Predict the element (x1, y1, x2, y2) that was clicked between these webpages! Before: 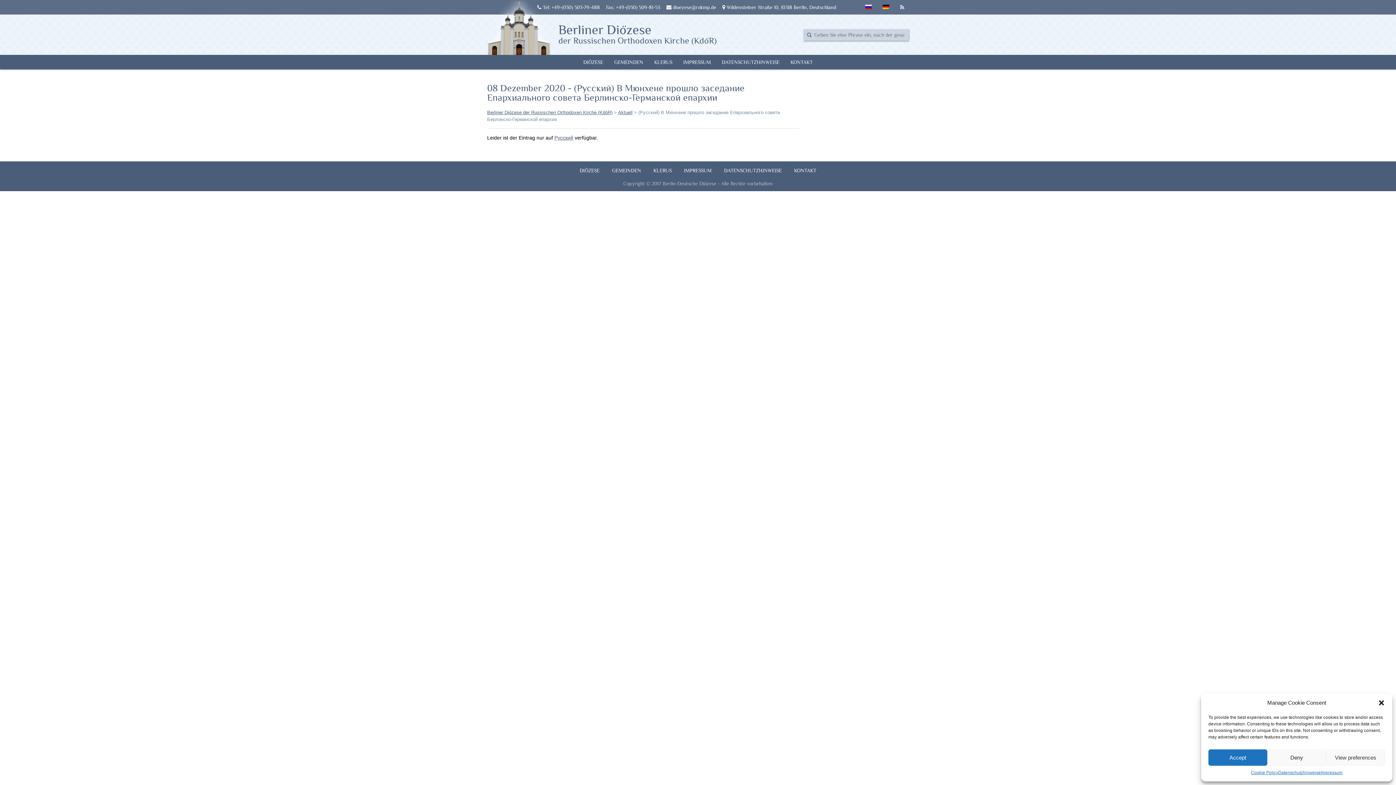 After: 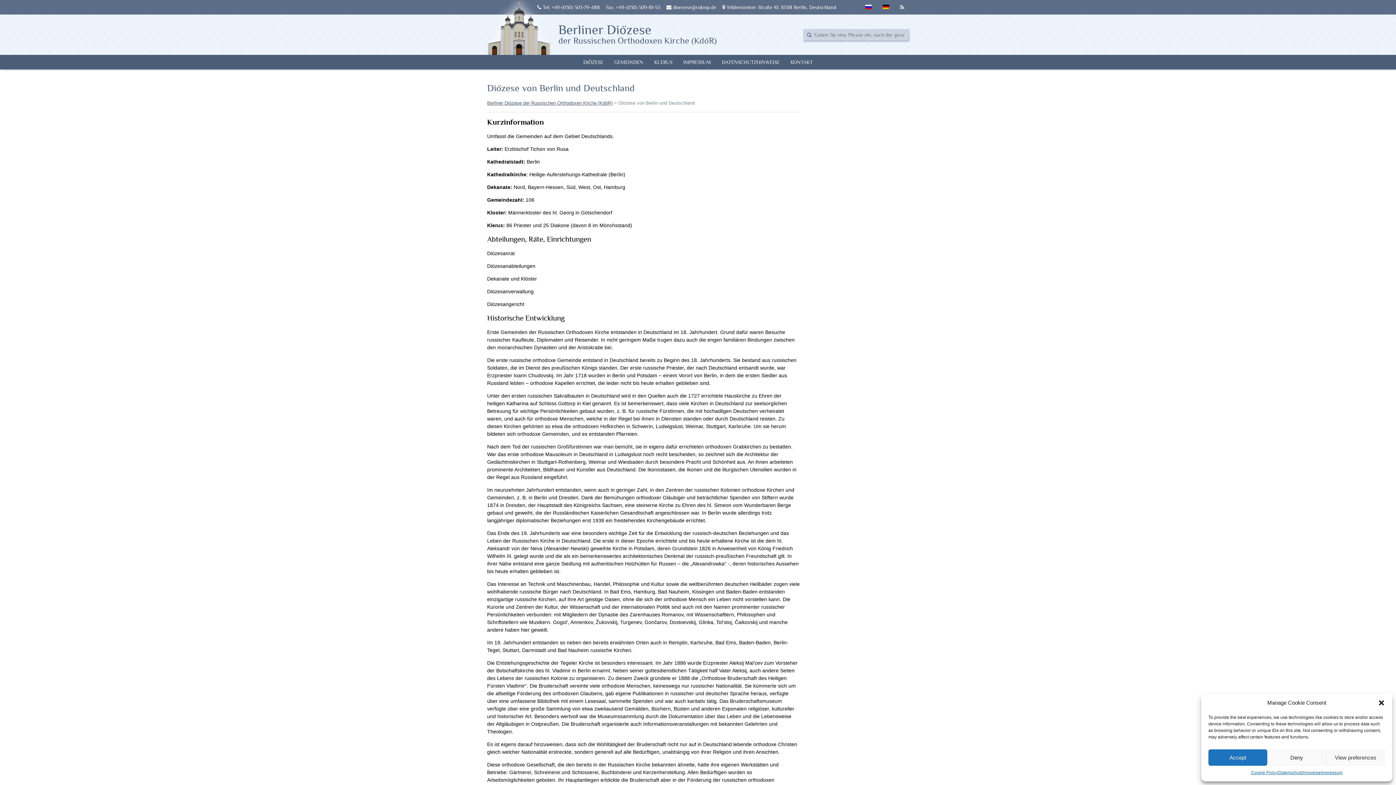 Action: label: DIÖZESE bbox: (574, 161, 605, 180)